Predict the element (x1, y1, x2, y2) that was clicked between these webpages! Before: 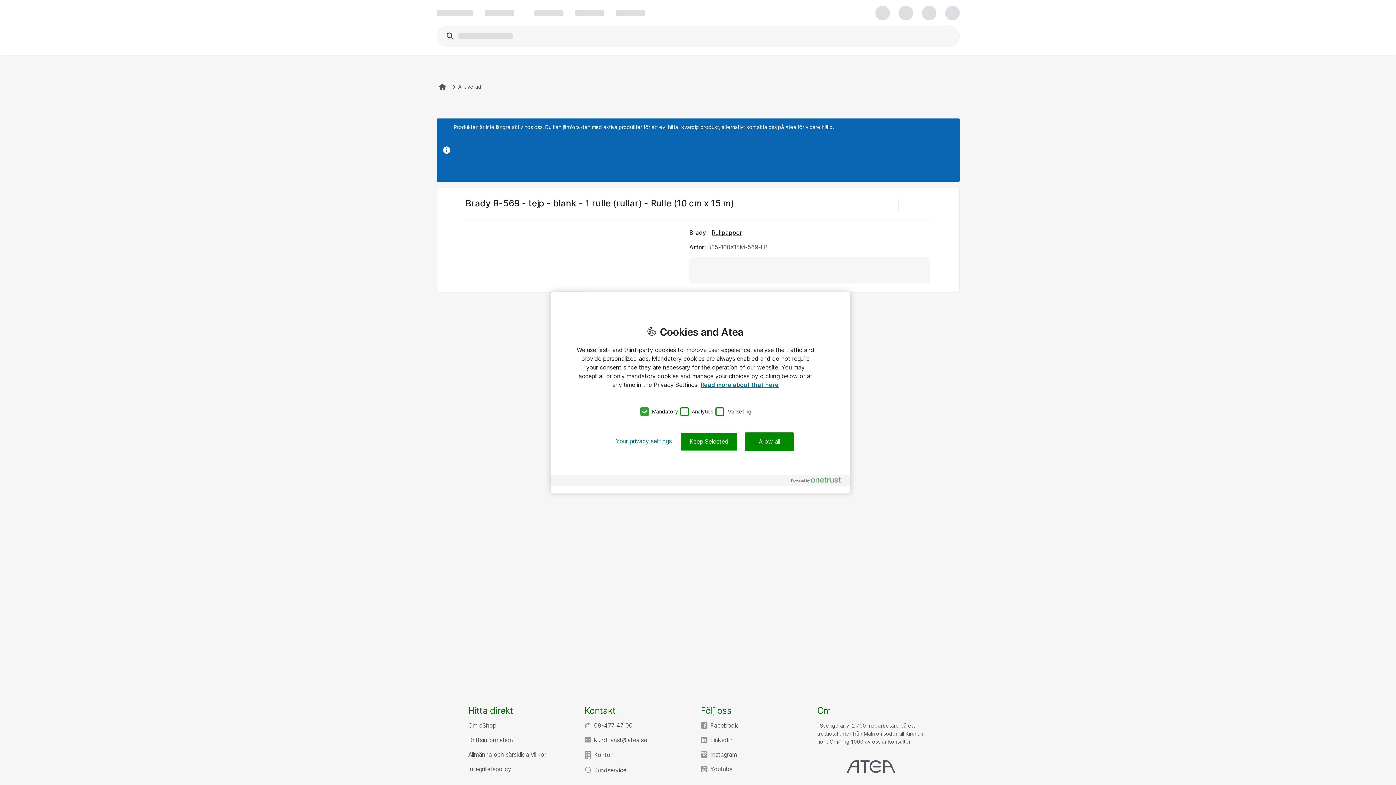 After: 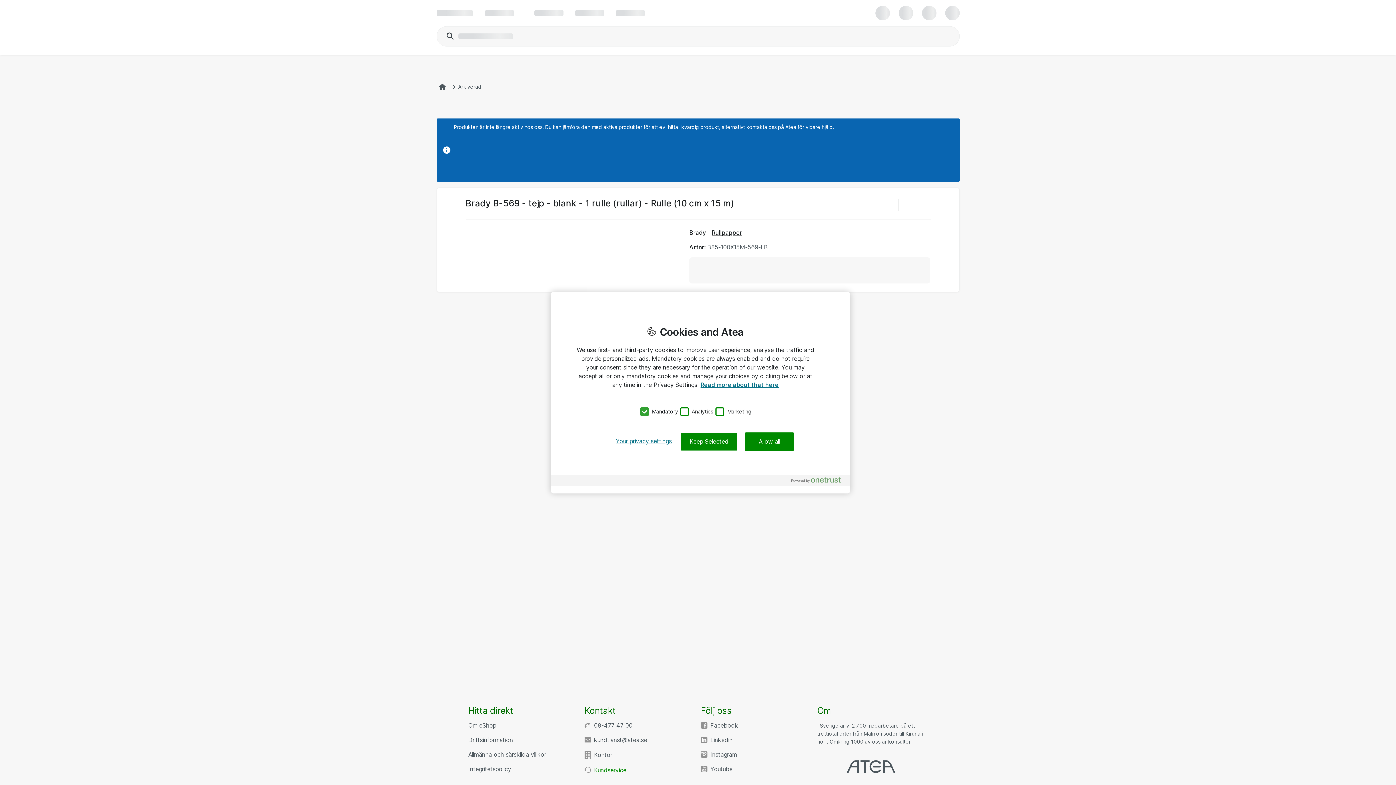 Action: label: Kundservice bbox: (594, 766, 626, 774)